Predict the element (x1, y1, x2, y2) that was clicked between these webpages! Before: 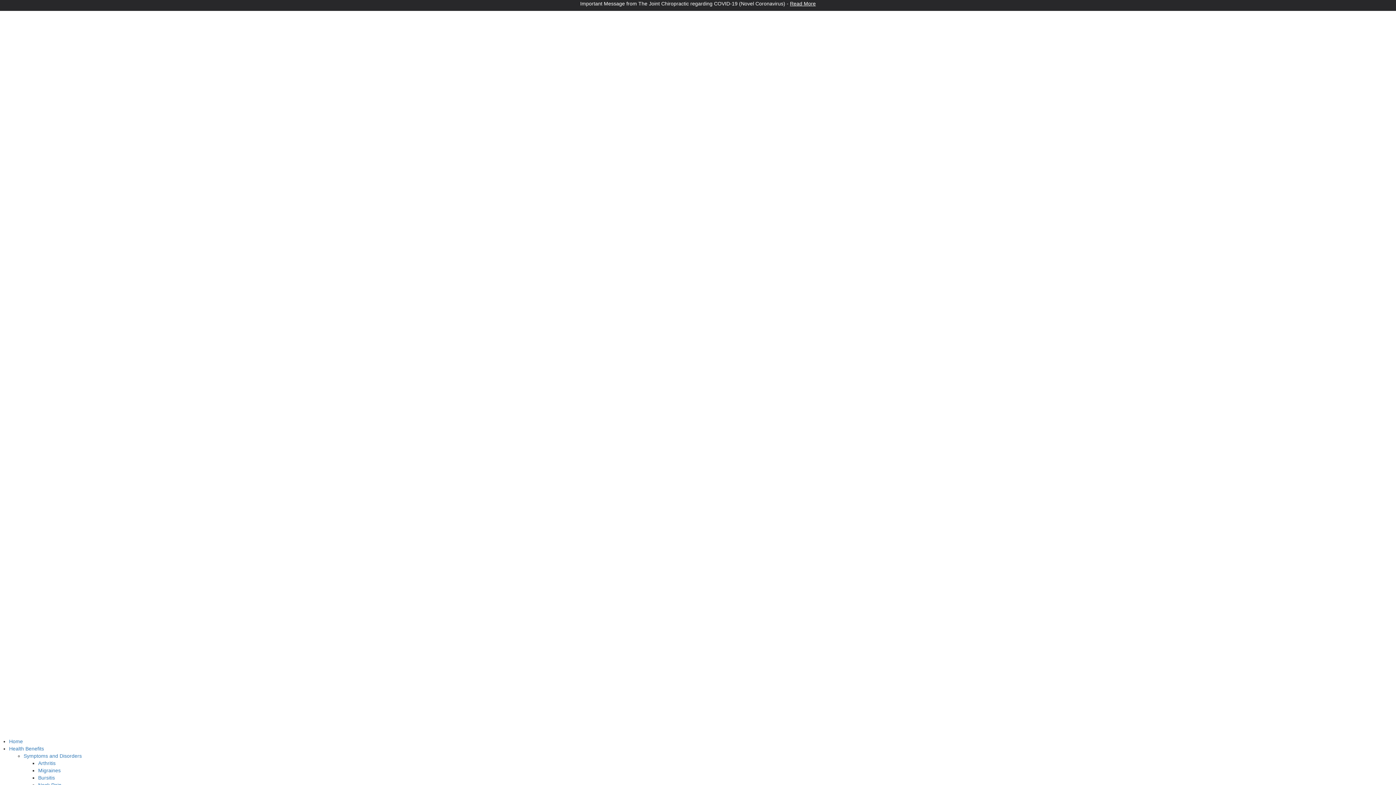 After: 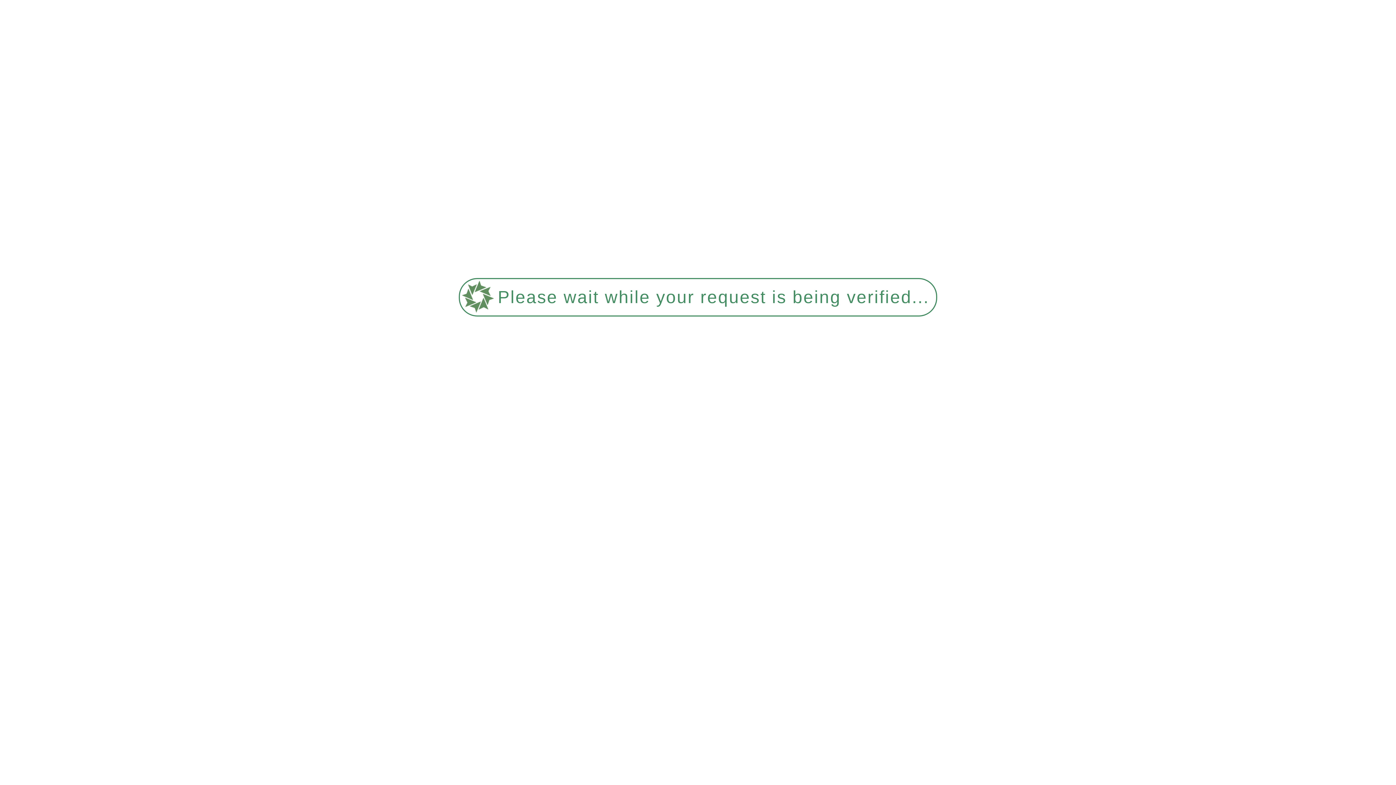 Action: label: Health Benefits bbox: (9, 746, 44, 751)